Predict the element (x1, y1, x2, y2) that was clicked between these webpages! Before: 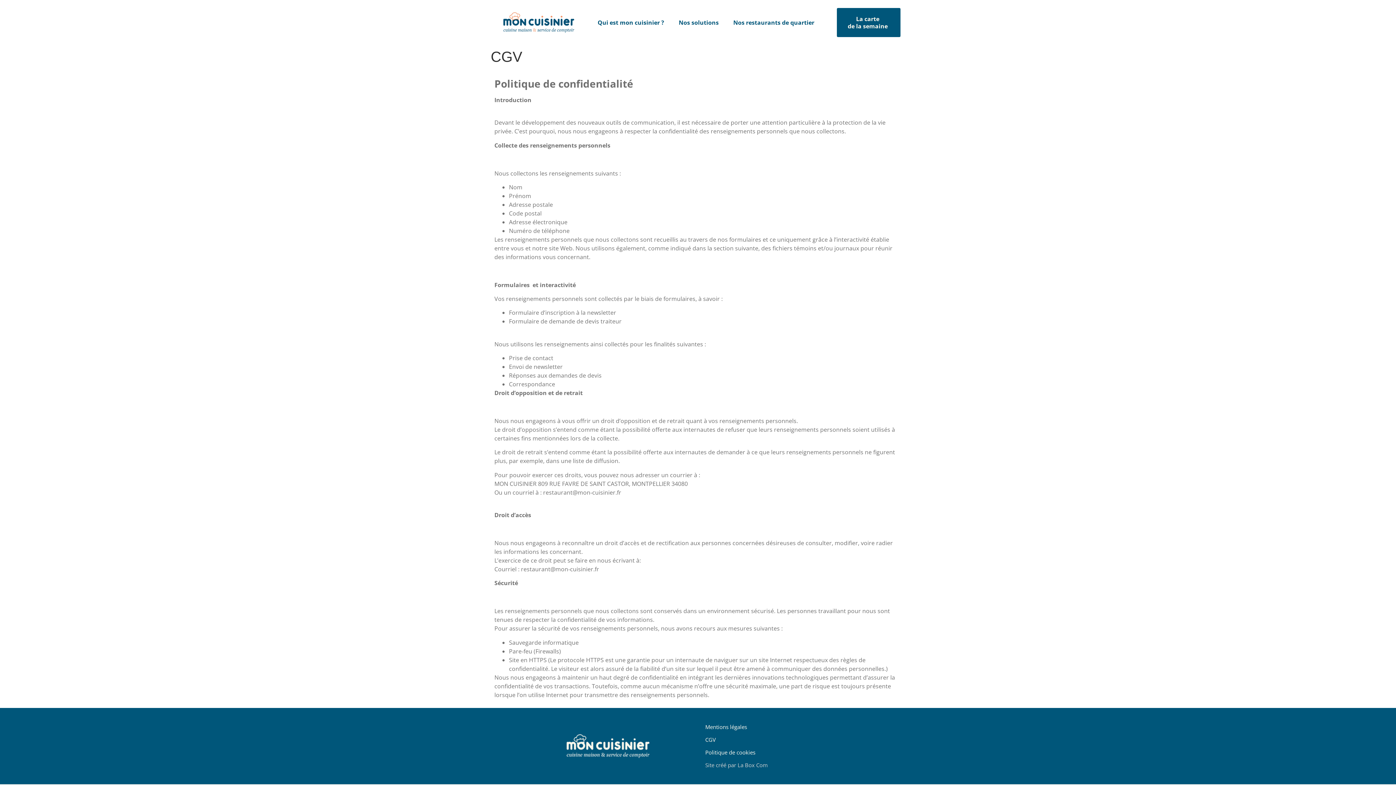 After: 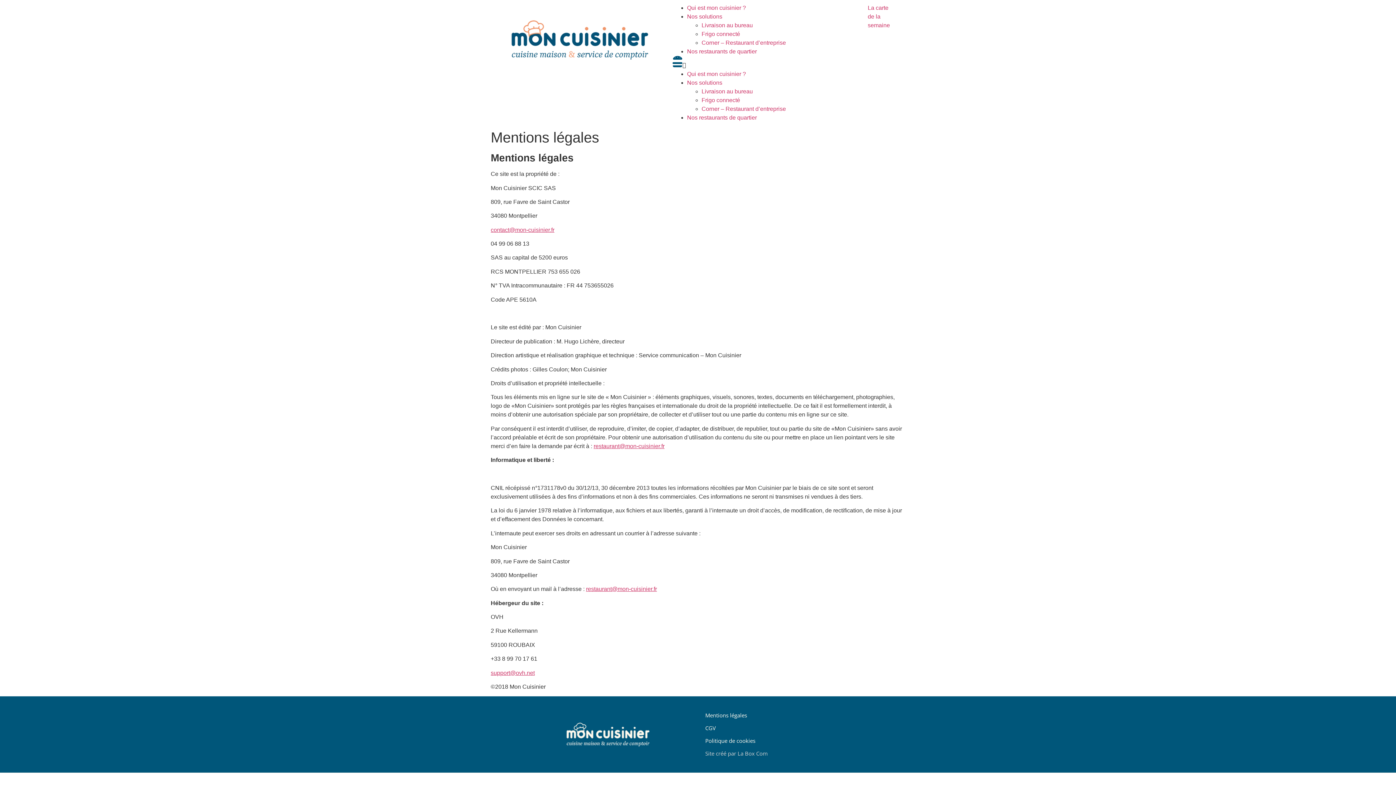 Action: label: Mentions légales bbox: (705, 723, 747, 730)